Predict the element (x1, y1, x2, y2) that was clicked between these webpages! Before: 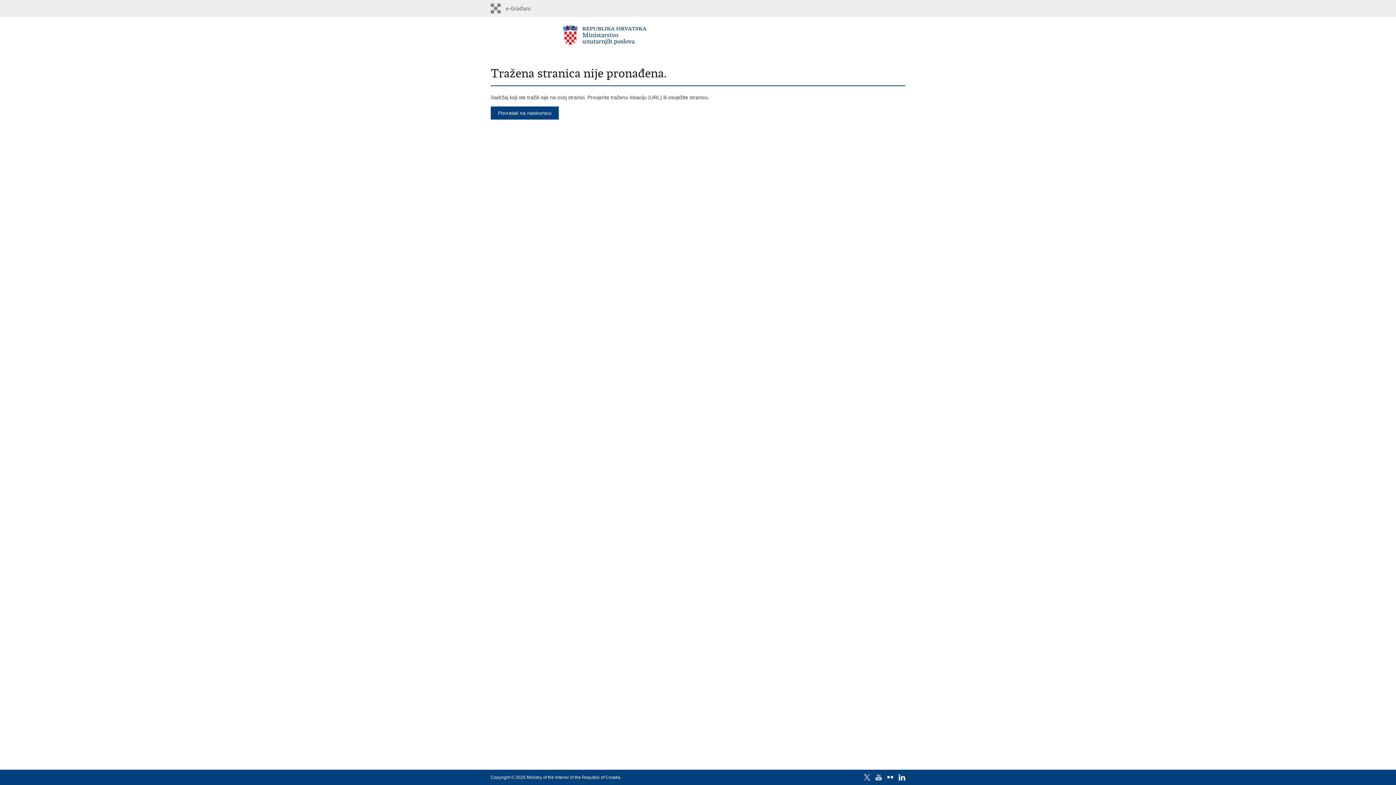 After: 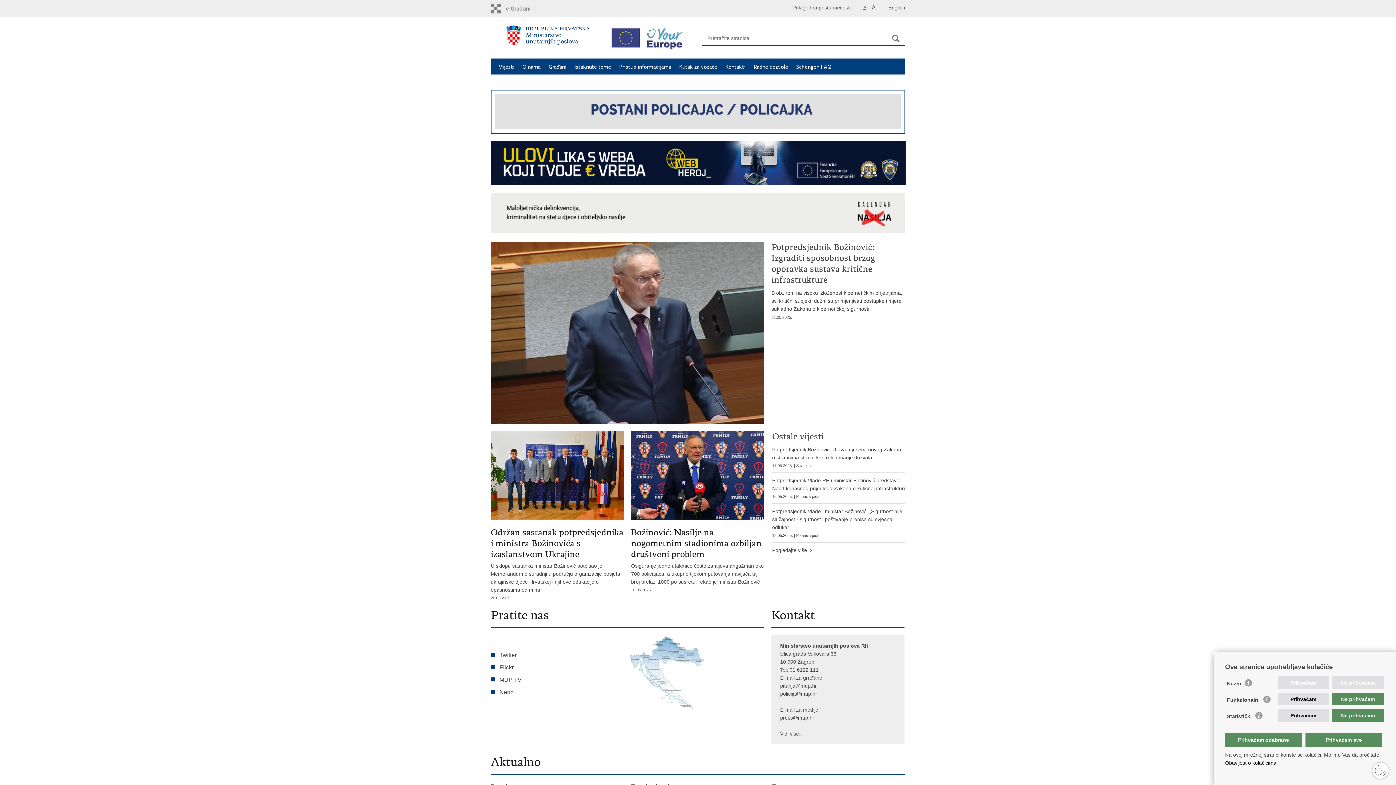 Action: bbox: (490, 3, 553, 13)